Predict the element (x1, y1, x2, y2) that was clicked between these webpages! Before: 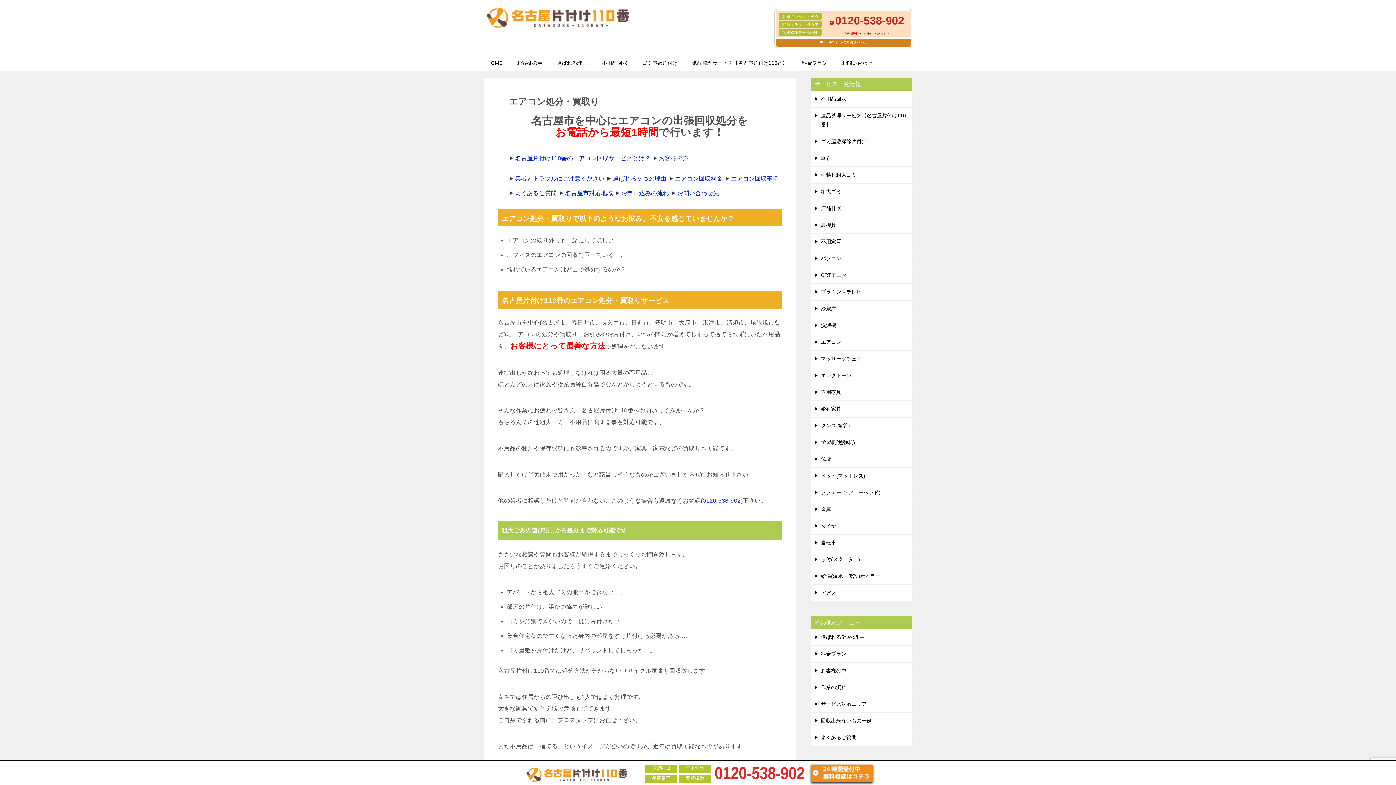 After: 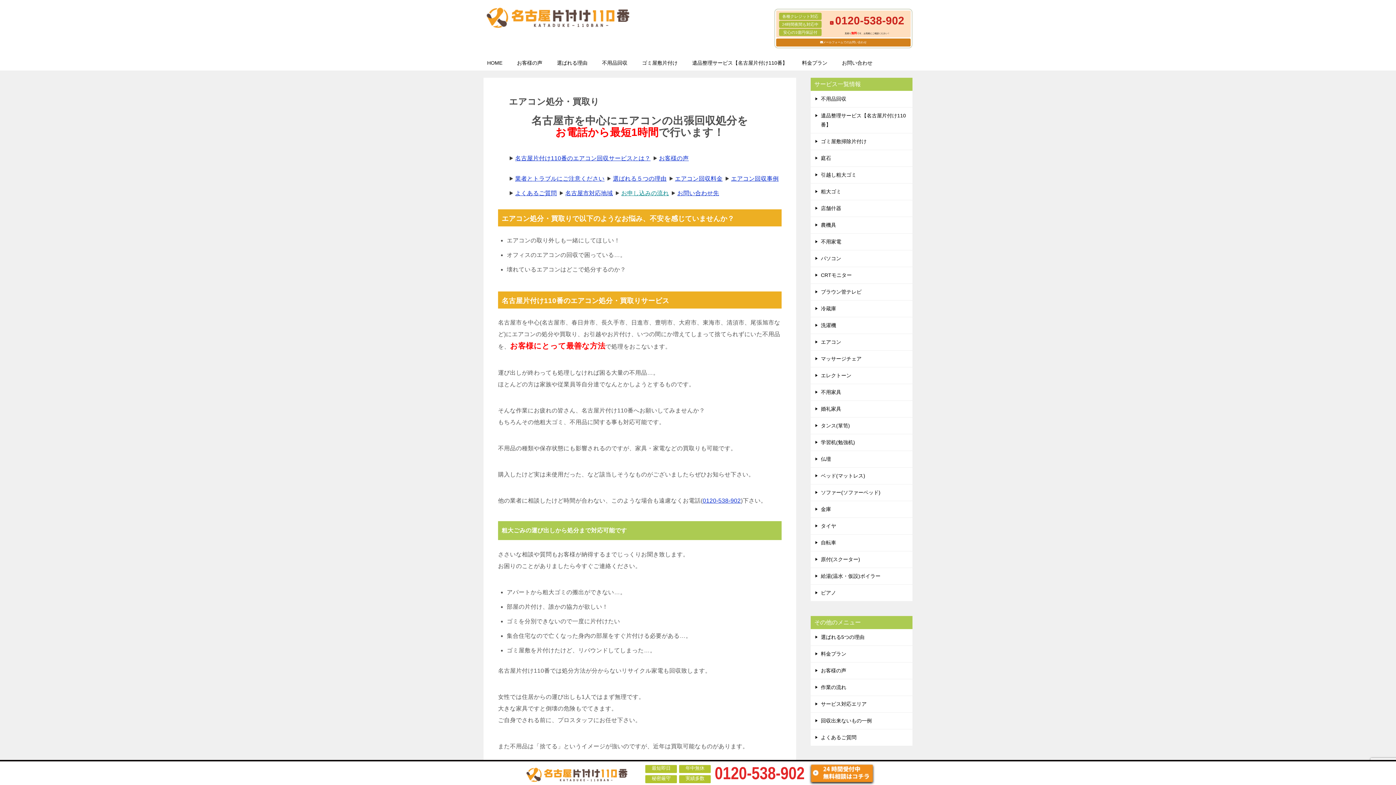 Action: label: お申し込みの流れ bbox: (621, 190, 669, 196)